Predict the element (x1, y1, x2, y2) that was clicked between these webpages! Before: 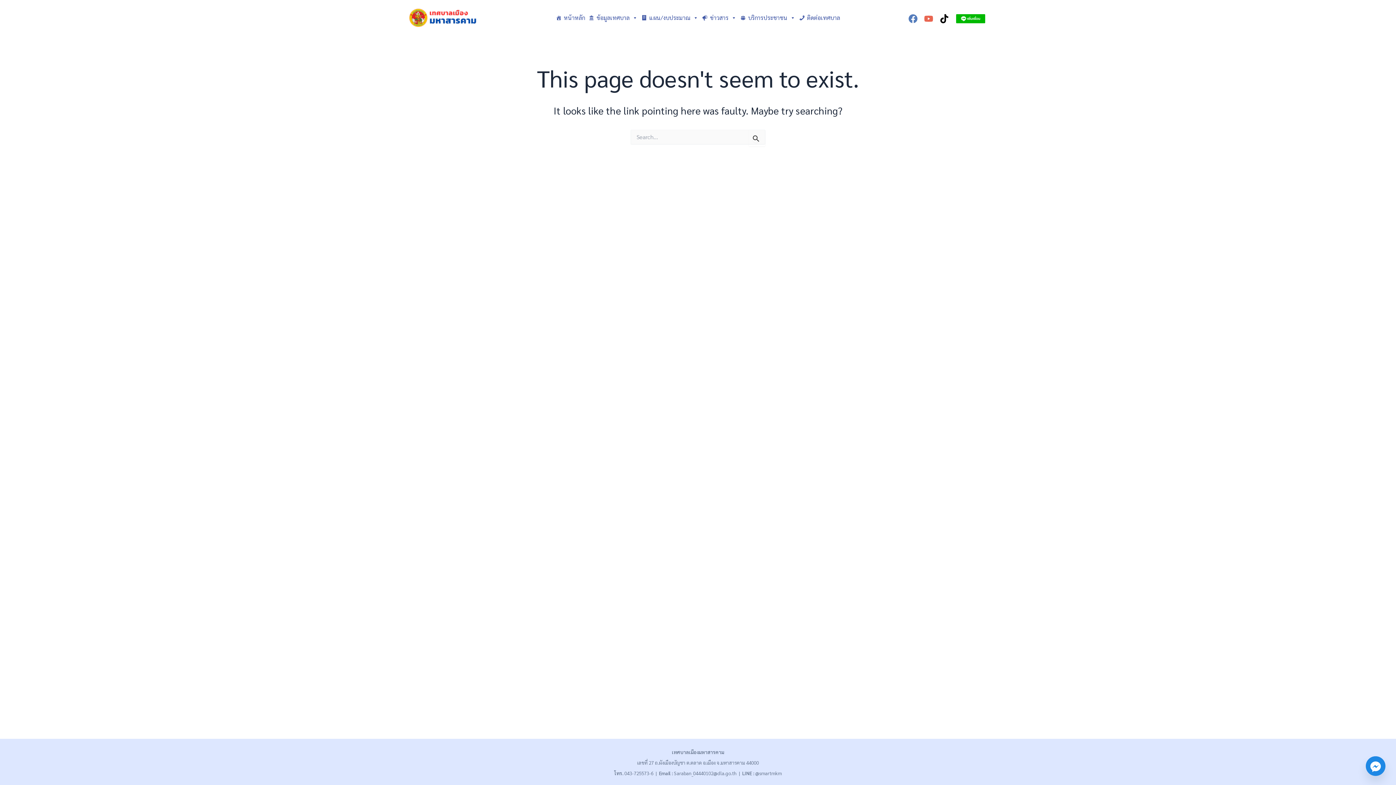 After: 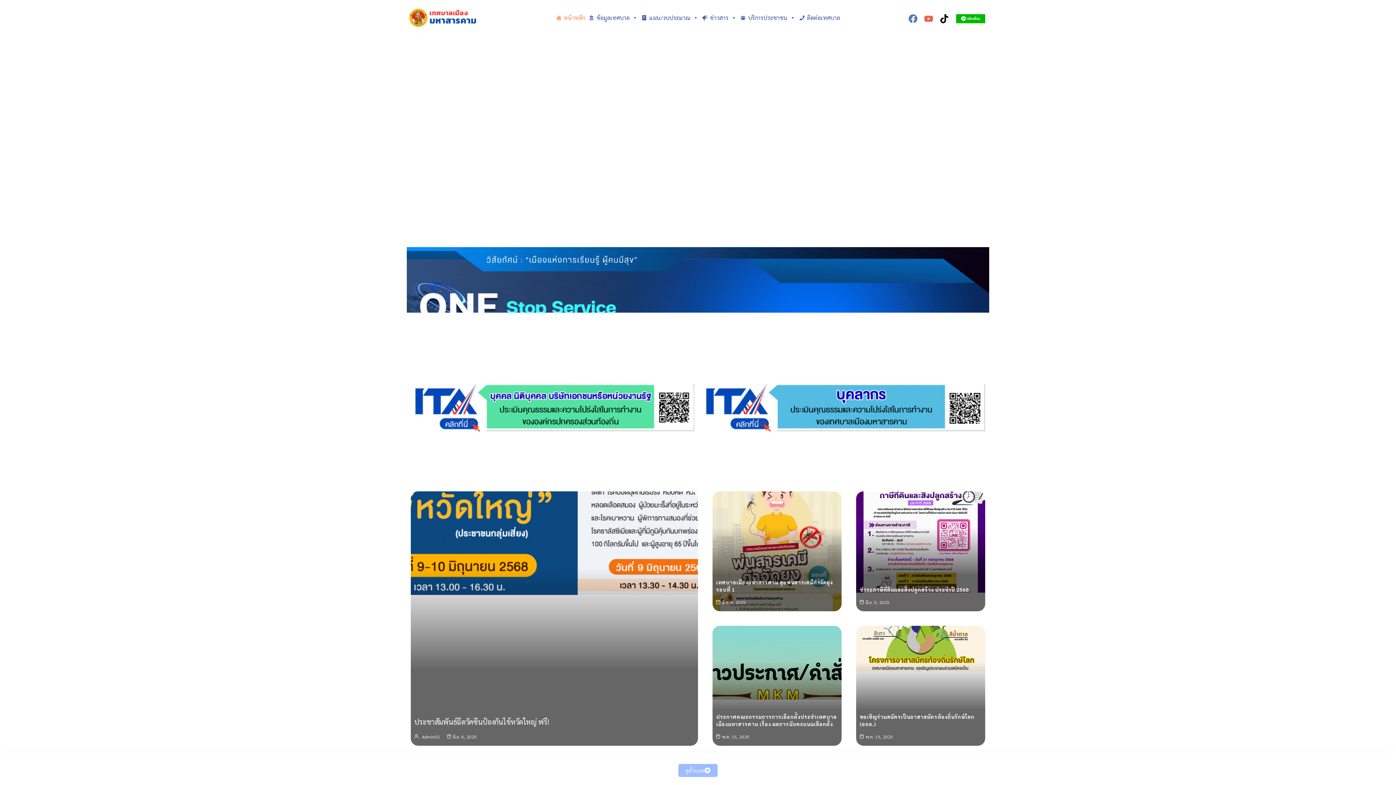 Action: label: หน้าหลัก bbox: (554, 8, 586, 26)